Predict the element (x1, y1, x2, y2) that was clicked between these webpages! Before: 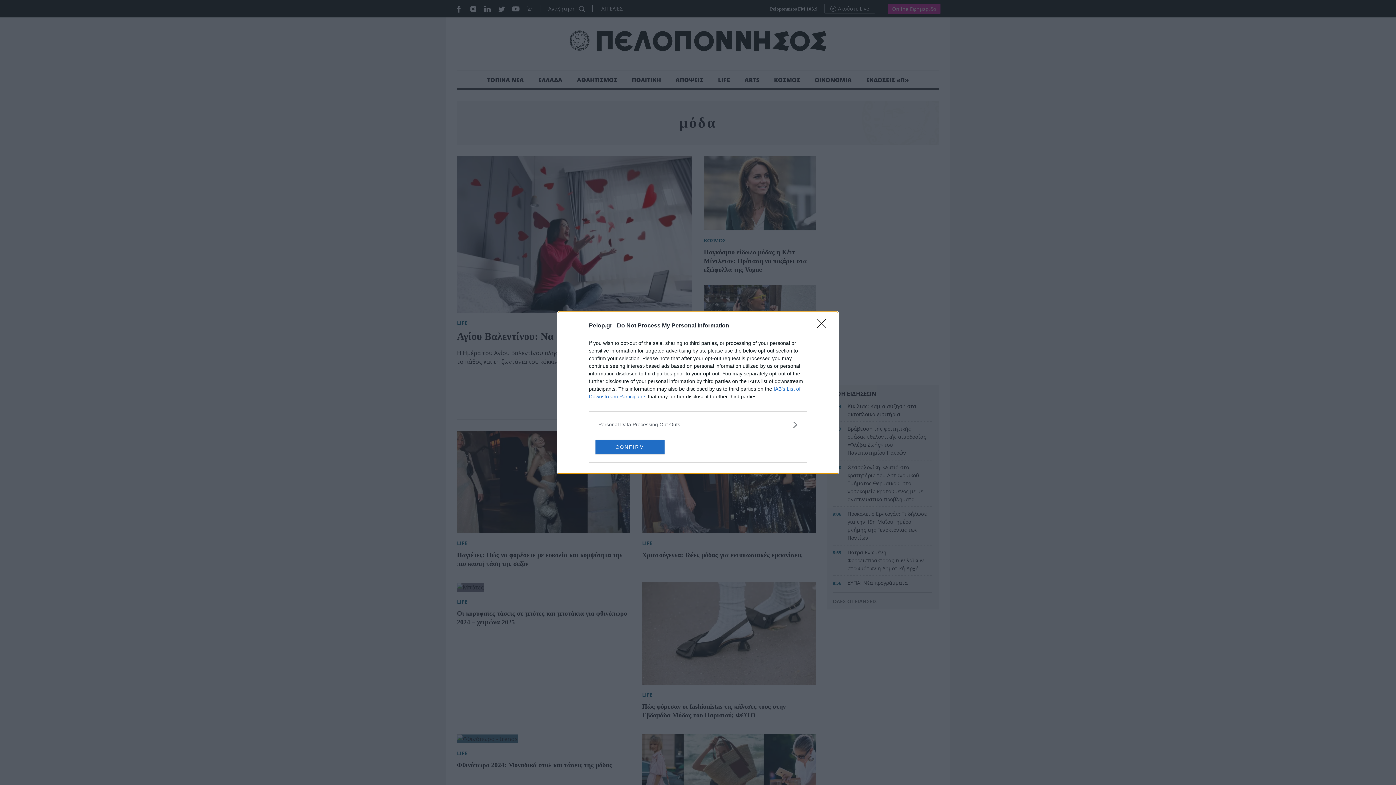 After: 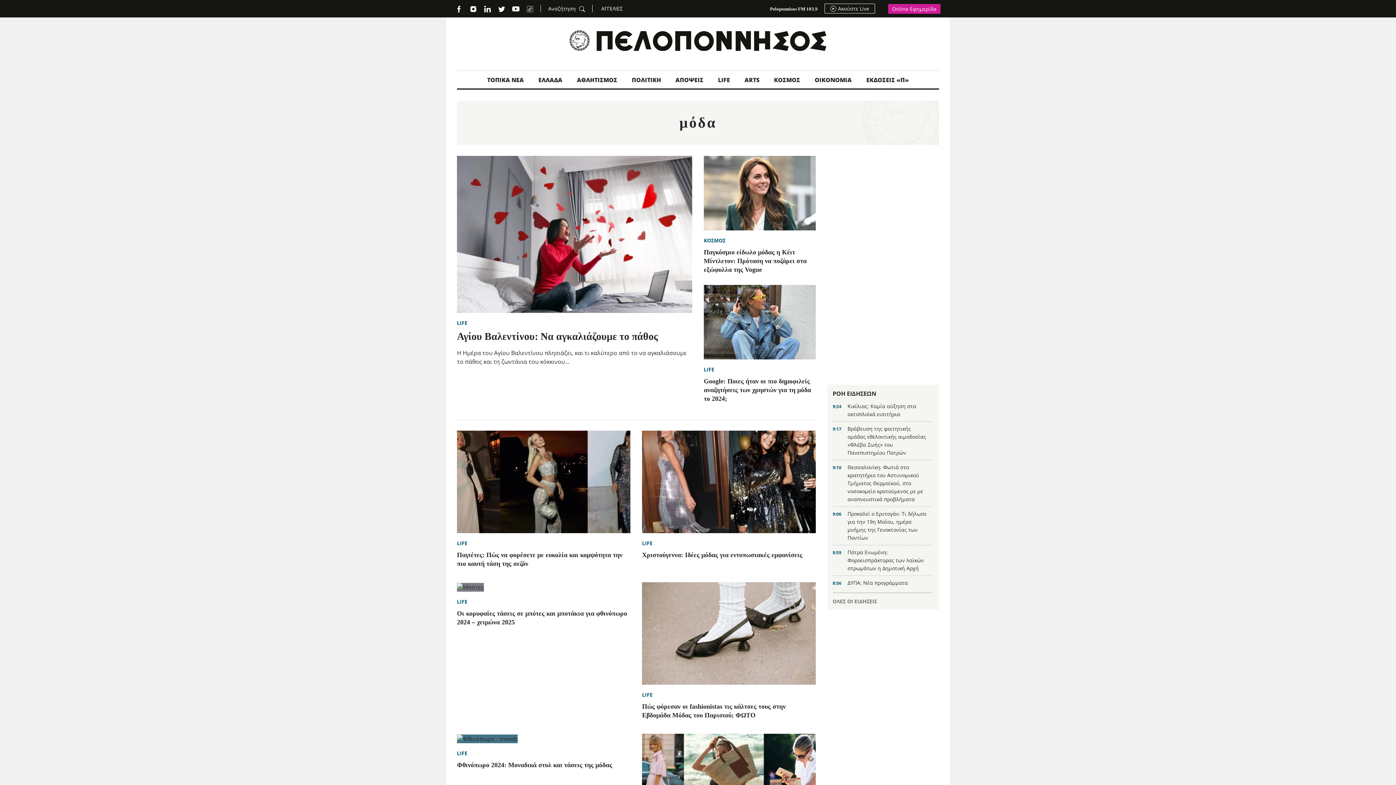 Action: label: CONFIRM bbox: (595, 439, 664, 454)